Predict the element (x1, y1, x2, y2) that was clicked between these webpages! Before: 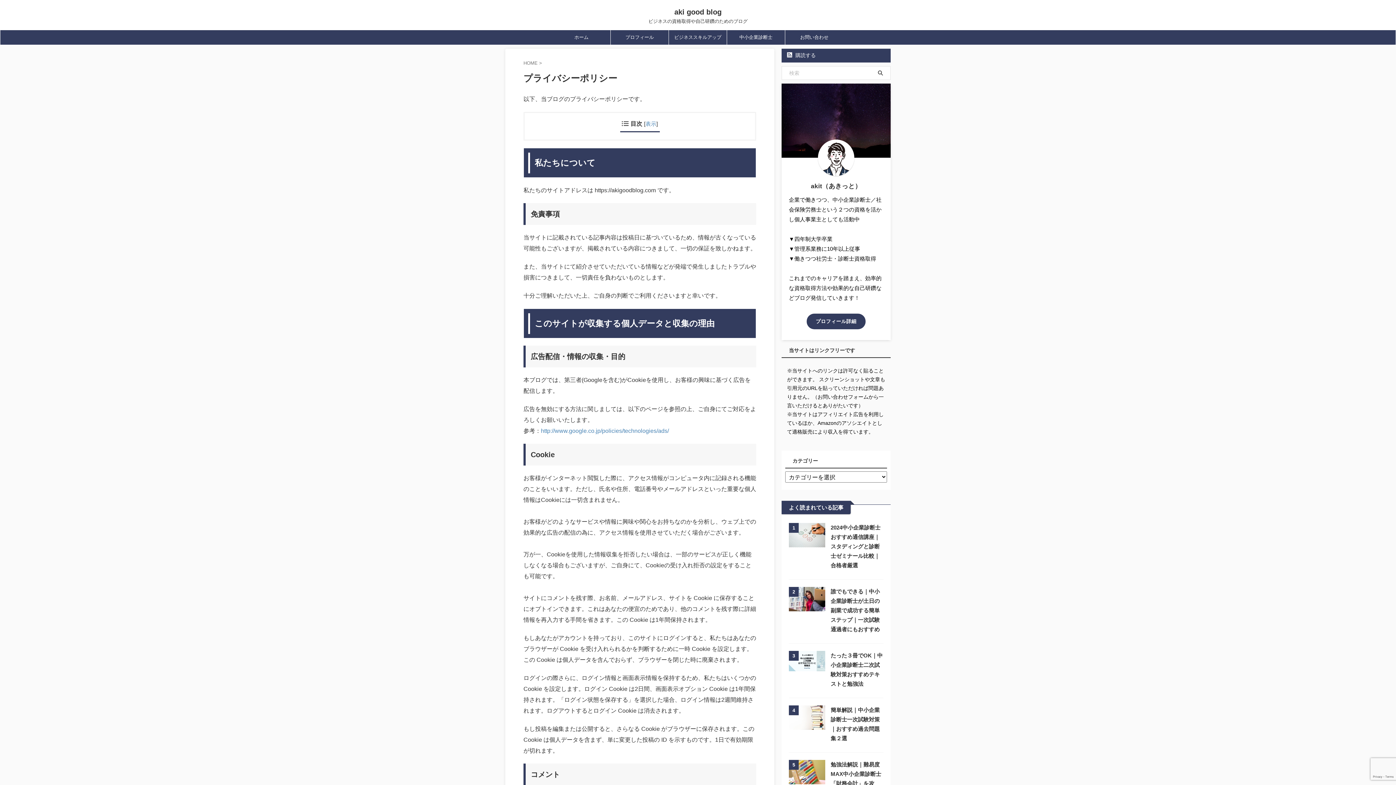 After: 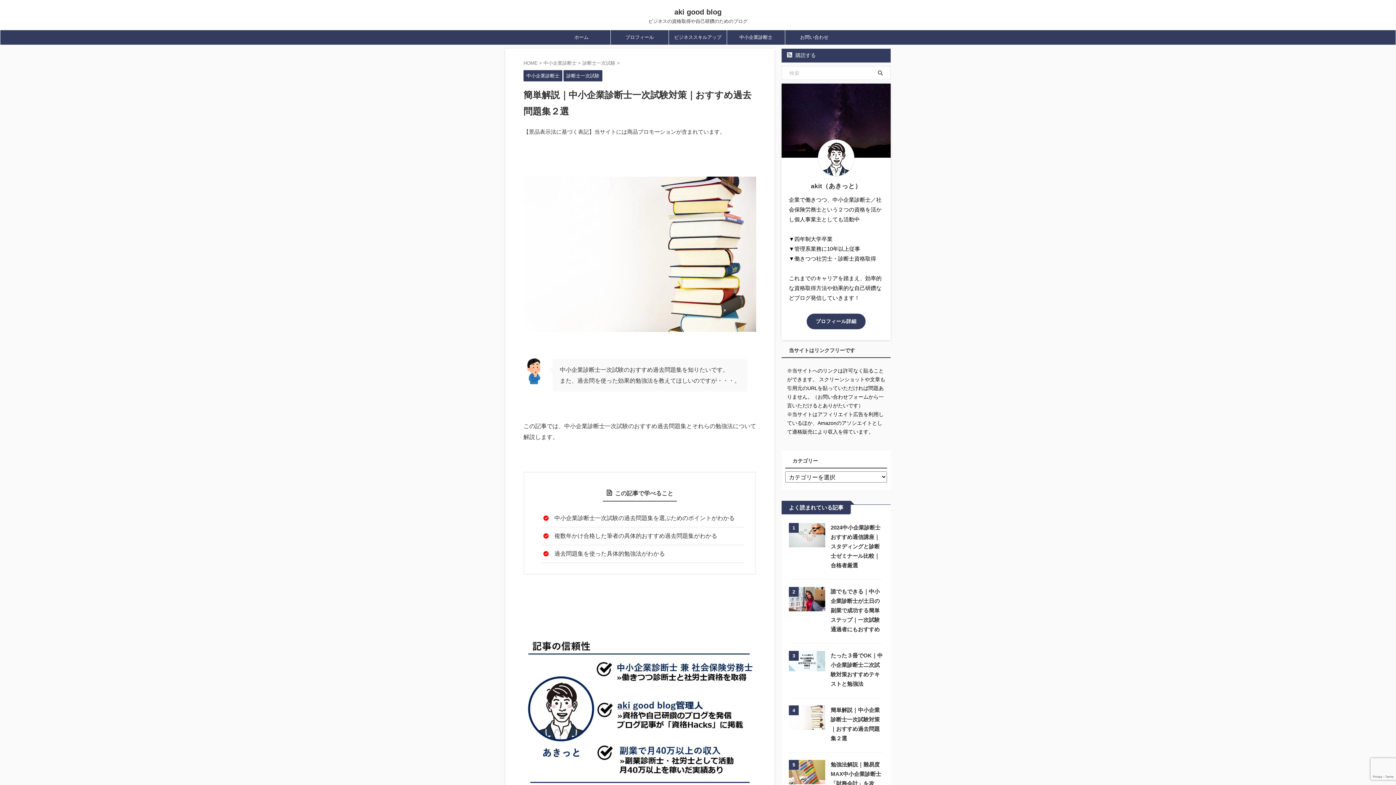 Action: bbox: (789, 723, 825, 729)